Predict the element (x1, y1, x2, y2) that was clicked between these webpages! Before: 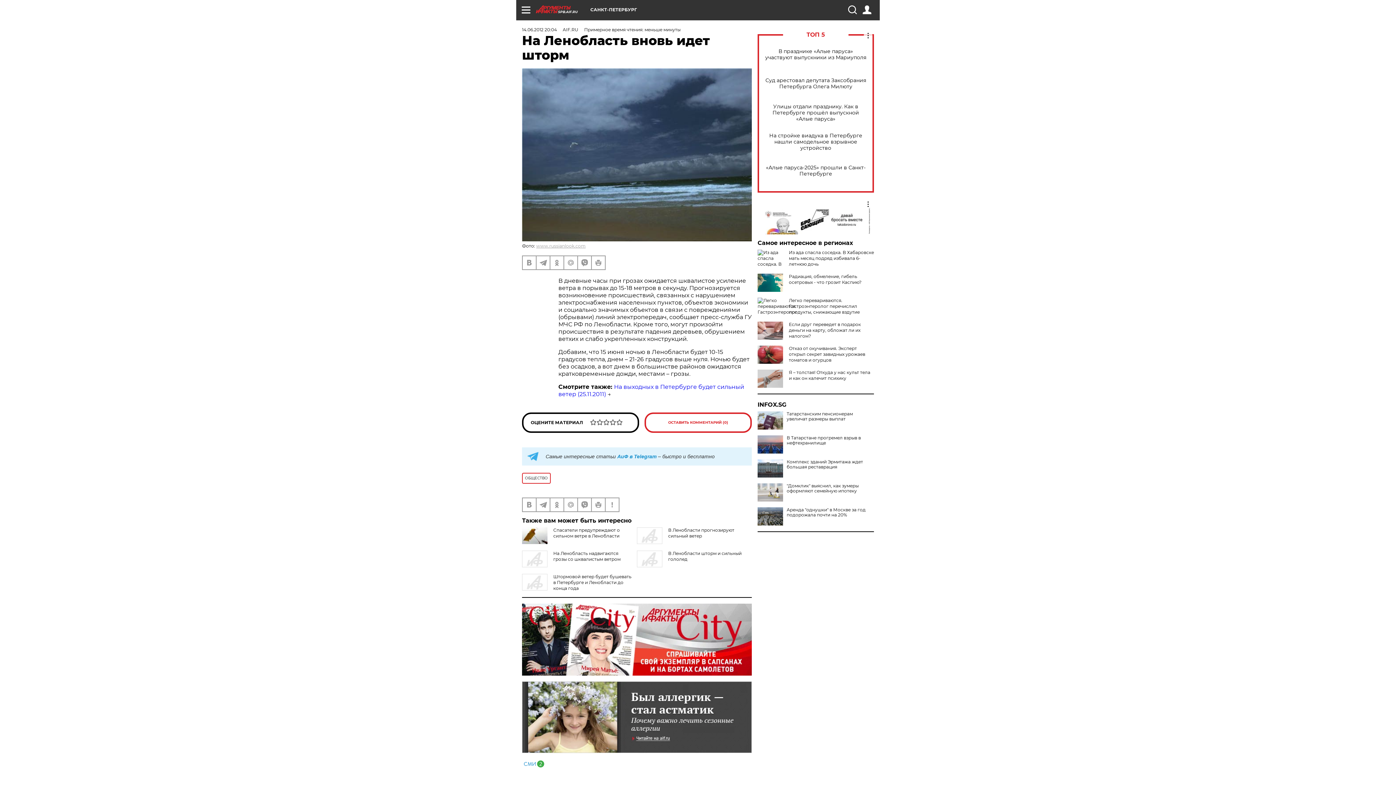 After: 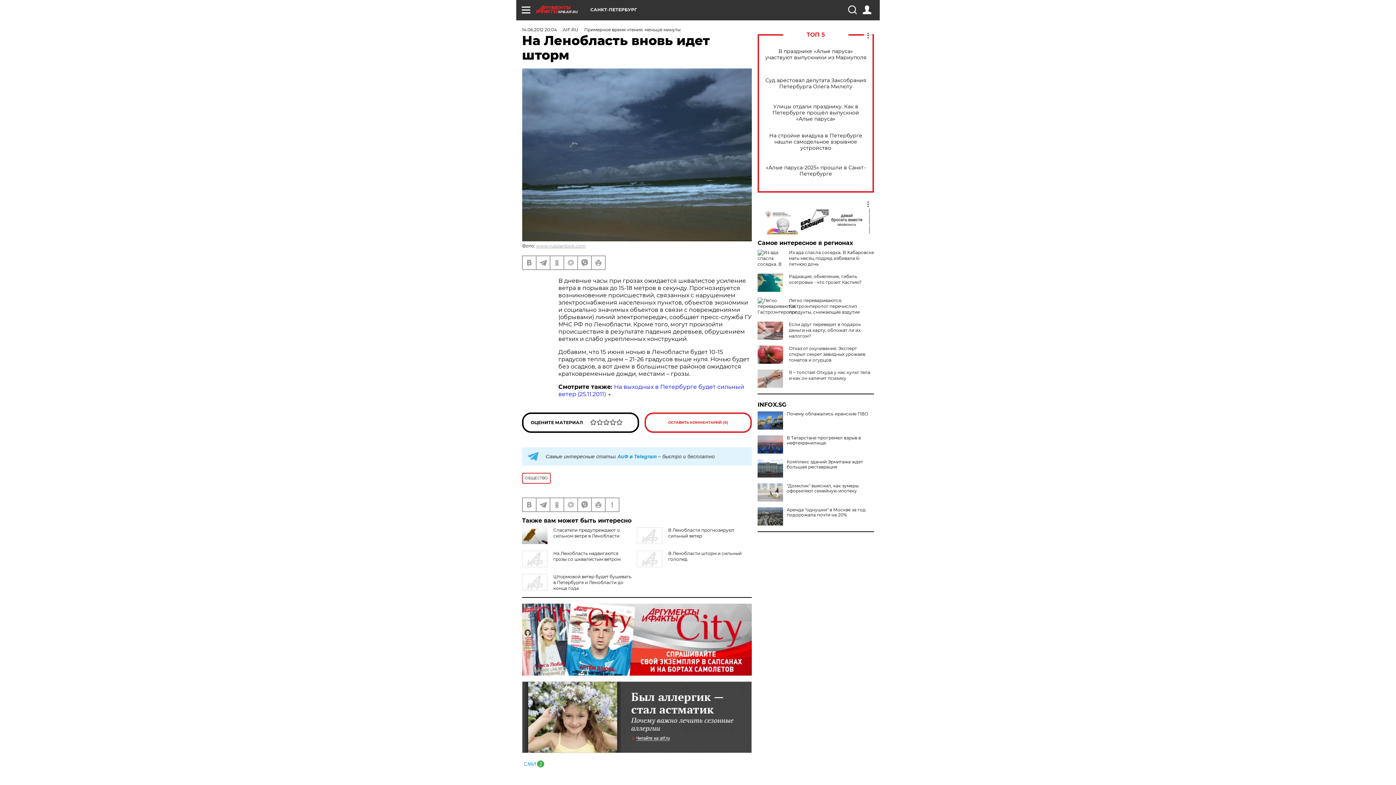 Action: bbox: (757, 411, 874, 421) label: Татарстанским пенсионерам увеличат размеры выплат